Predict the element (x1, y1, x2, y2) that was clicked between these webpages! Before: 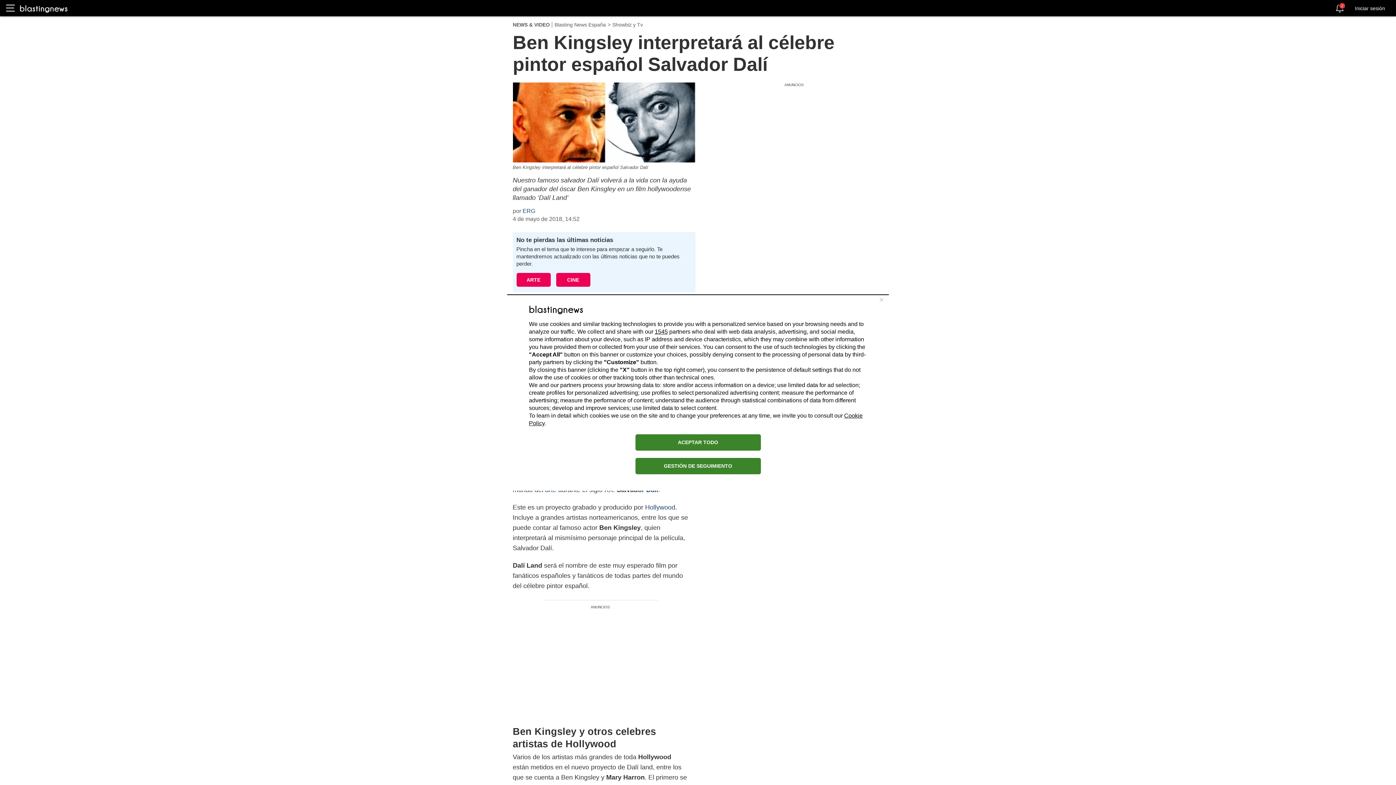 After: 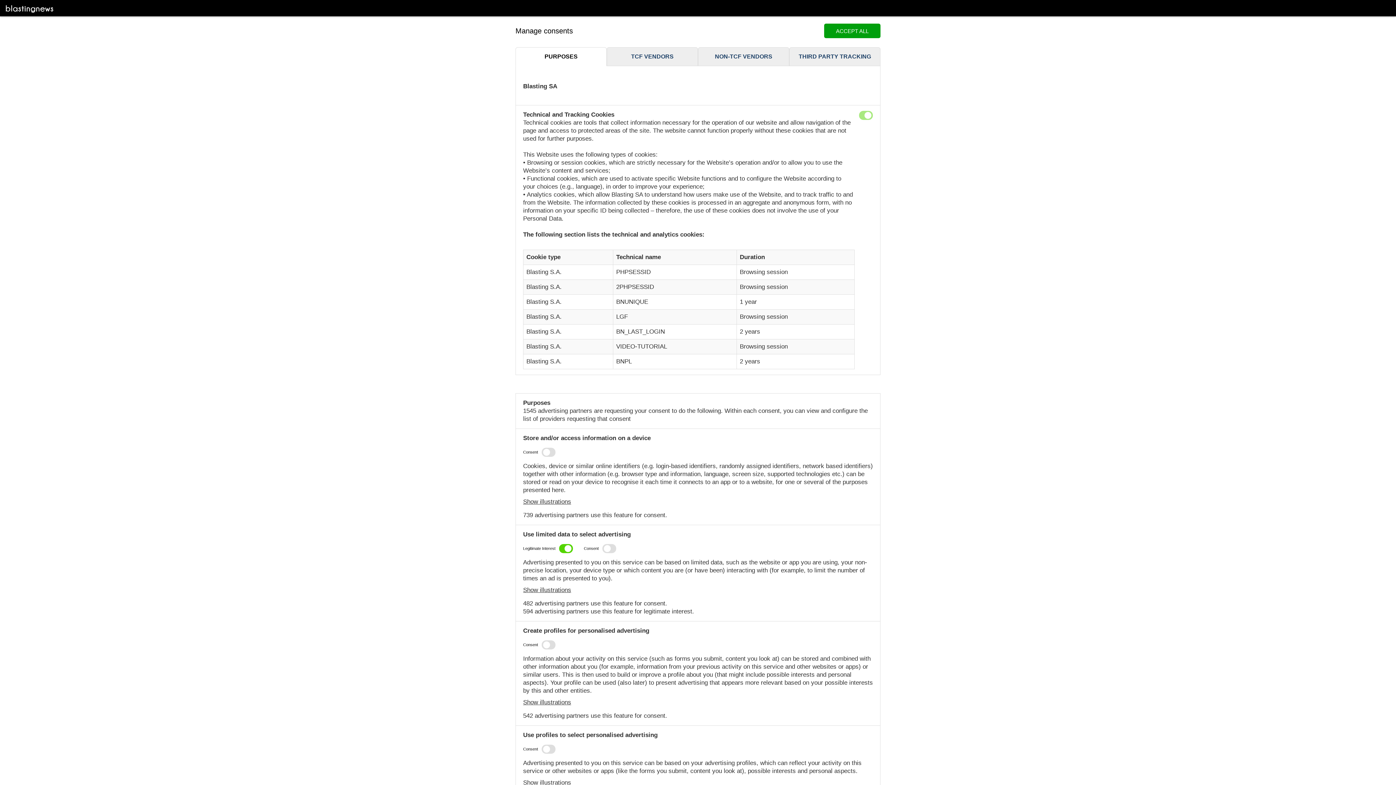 Action: label: GESTIÓN DE SEGUIMIENTO bbox: (635, 458, 760, 474)